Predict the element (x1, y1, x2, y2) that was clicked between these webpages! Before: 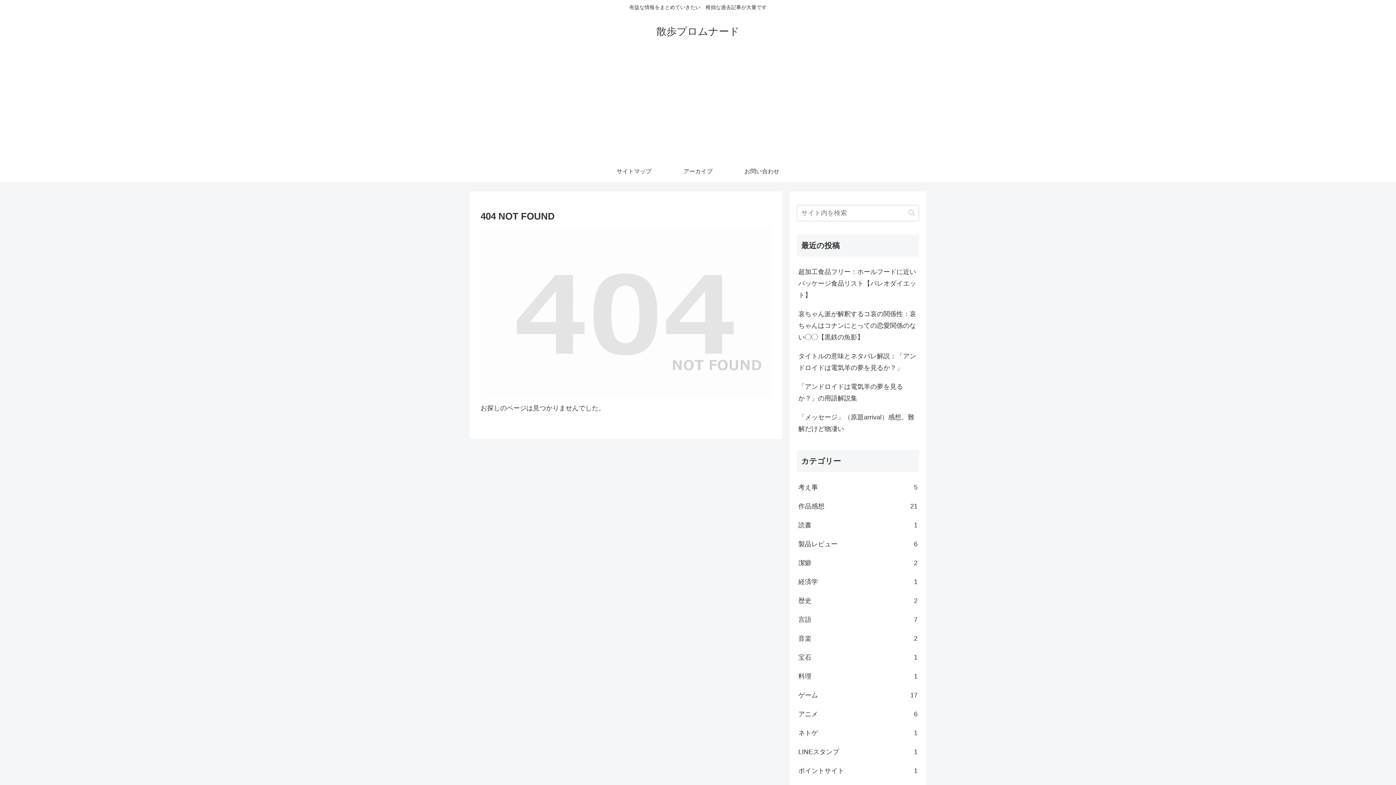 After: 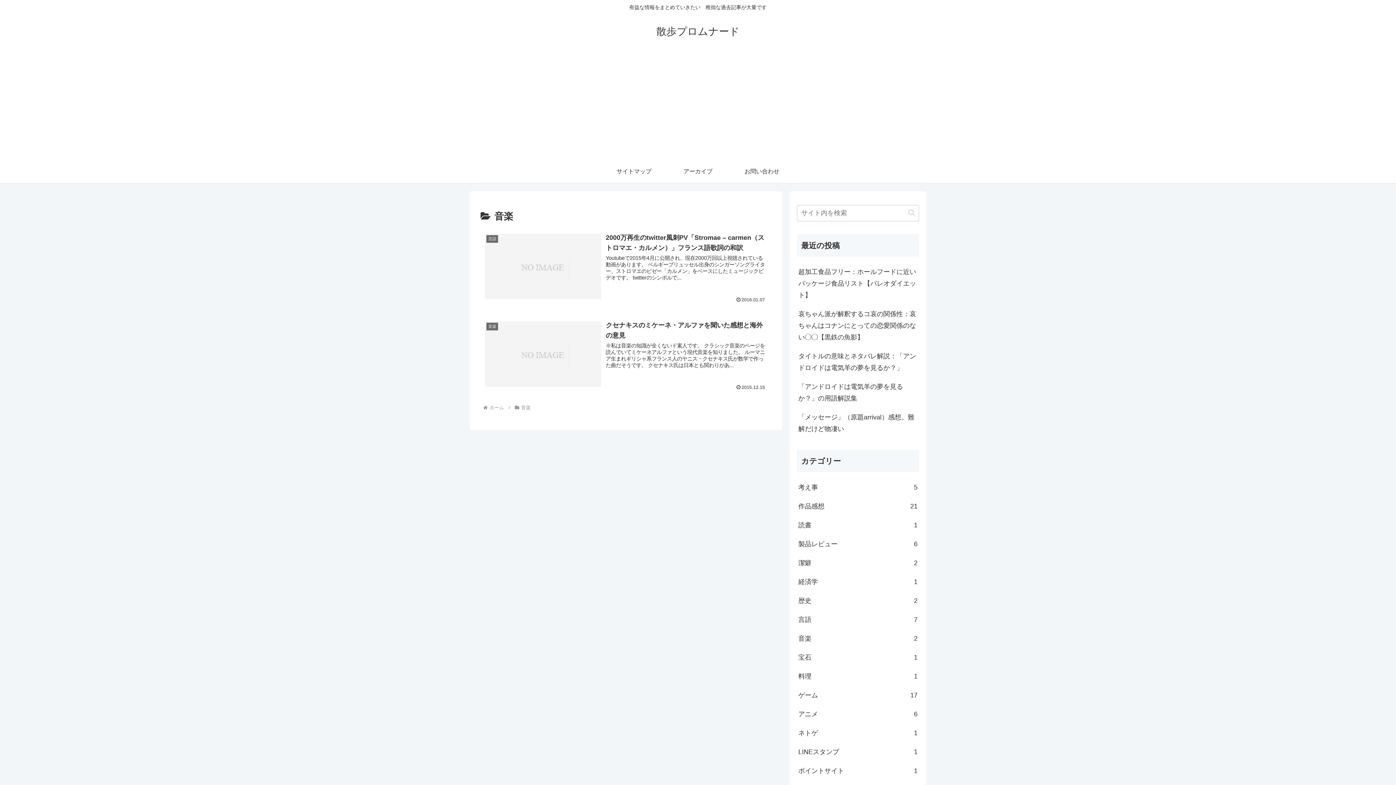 Action: label: 音楽
2 bbox: (797, 629, 919, 648)